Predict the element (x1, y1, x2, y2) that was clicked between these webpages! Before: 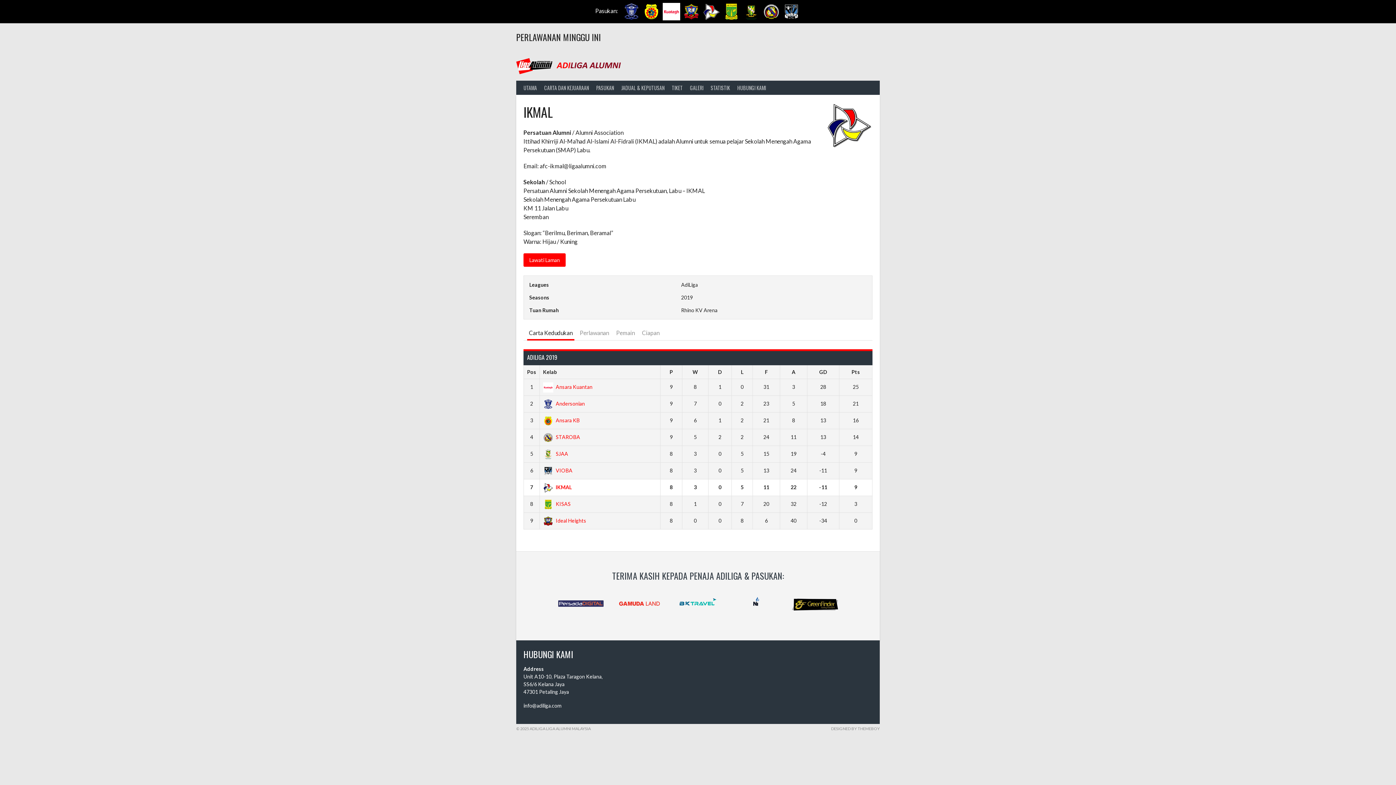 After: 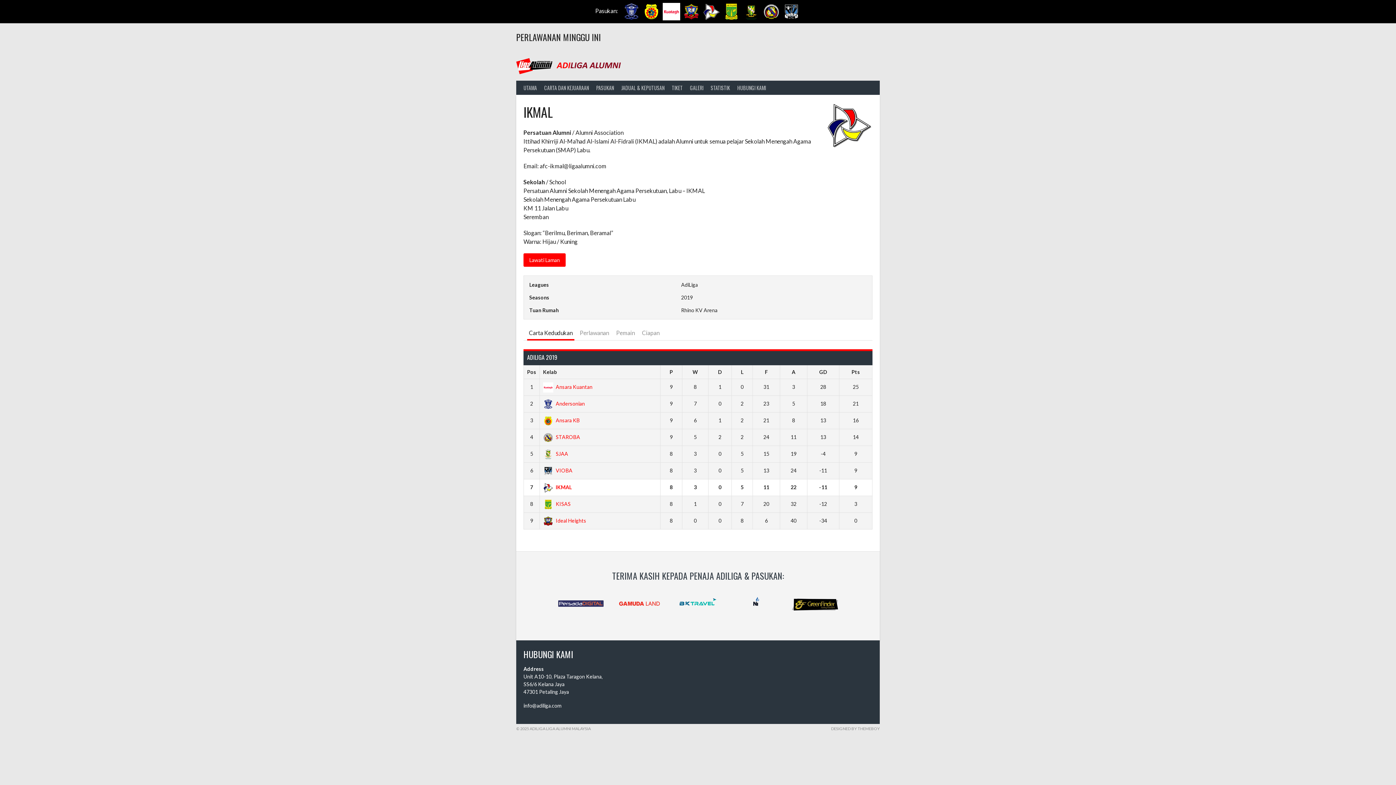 Action: bbox: (702, 1, 720, 21)